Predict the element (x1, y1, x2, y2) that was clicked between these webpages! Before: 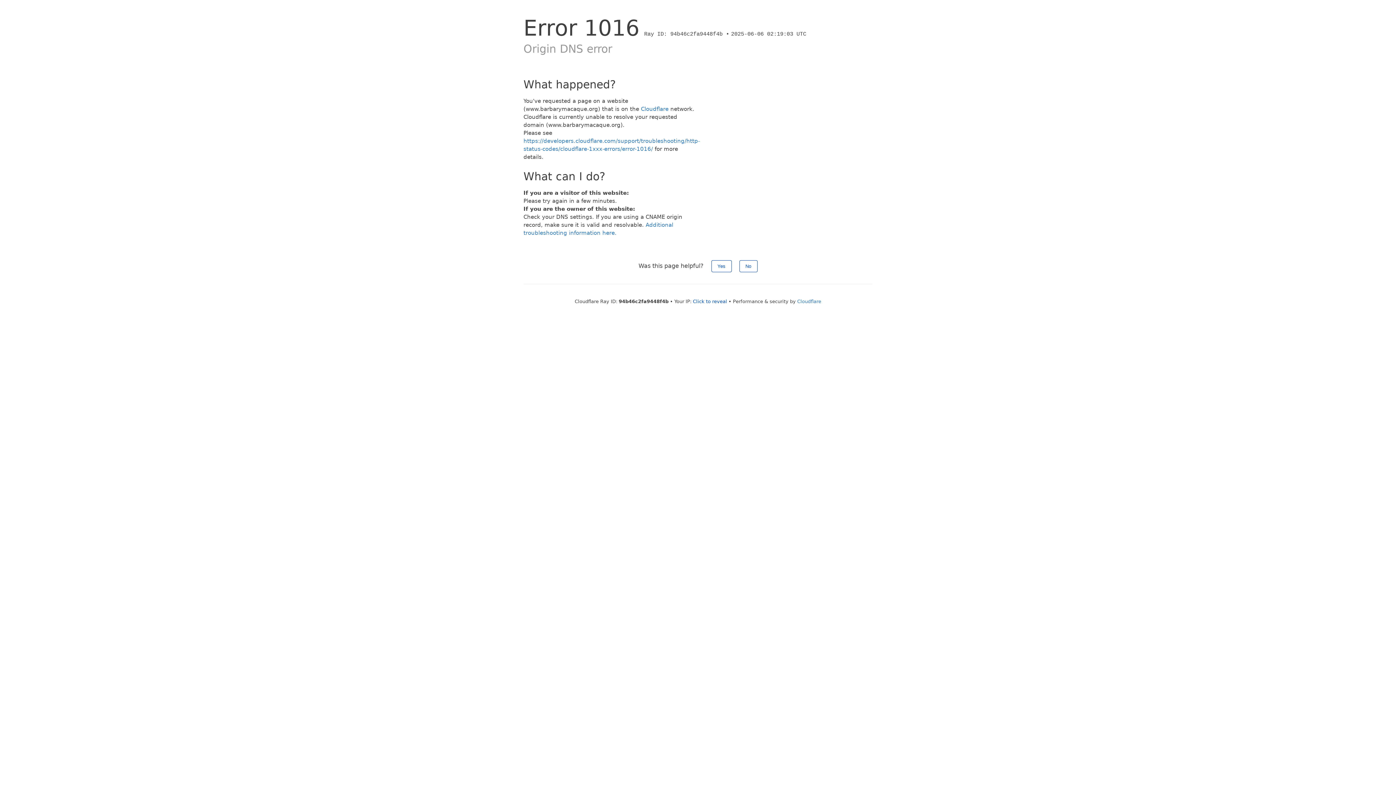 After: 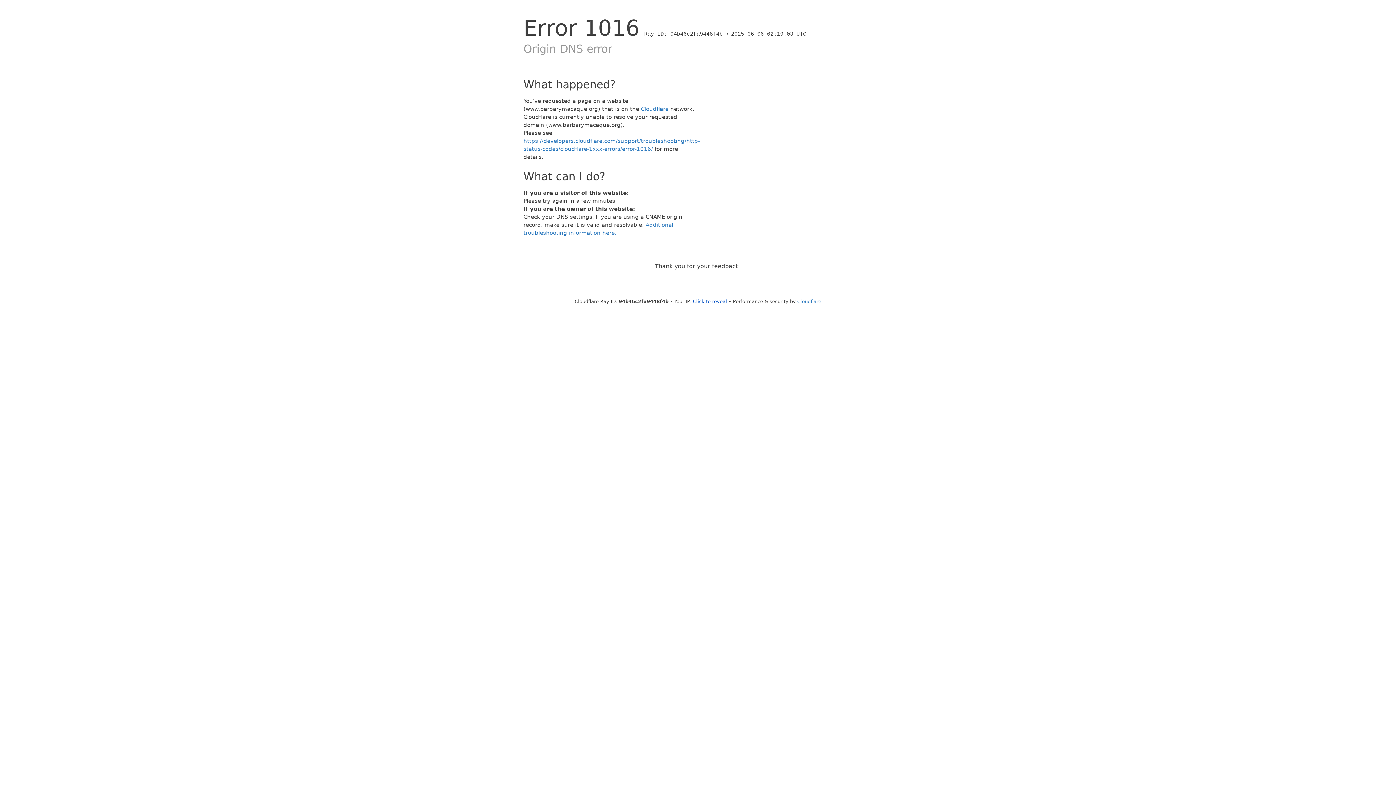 Action: bbox: (739, 260, 757, 272) label: No